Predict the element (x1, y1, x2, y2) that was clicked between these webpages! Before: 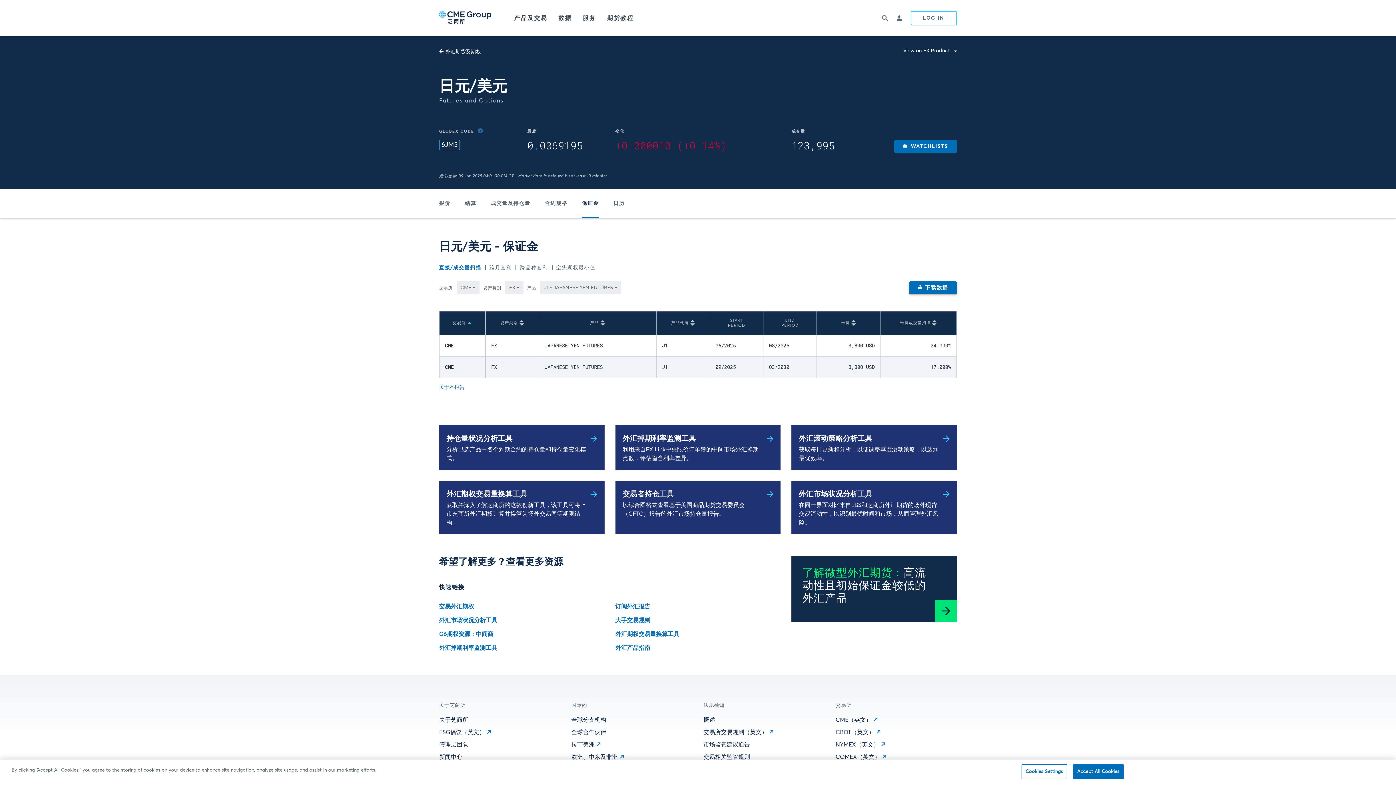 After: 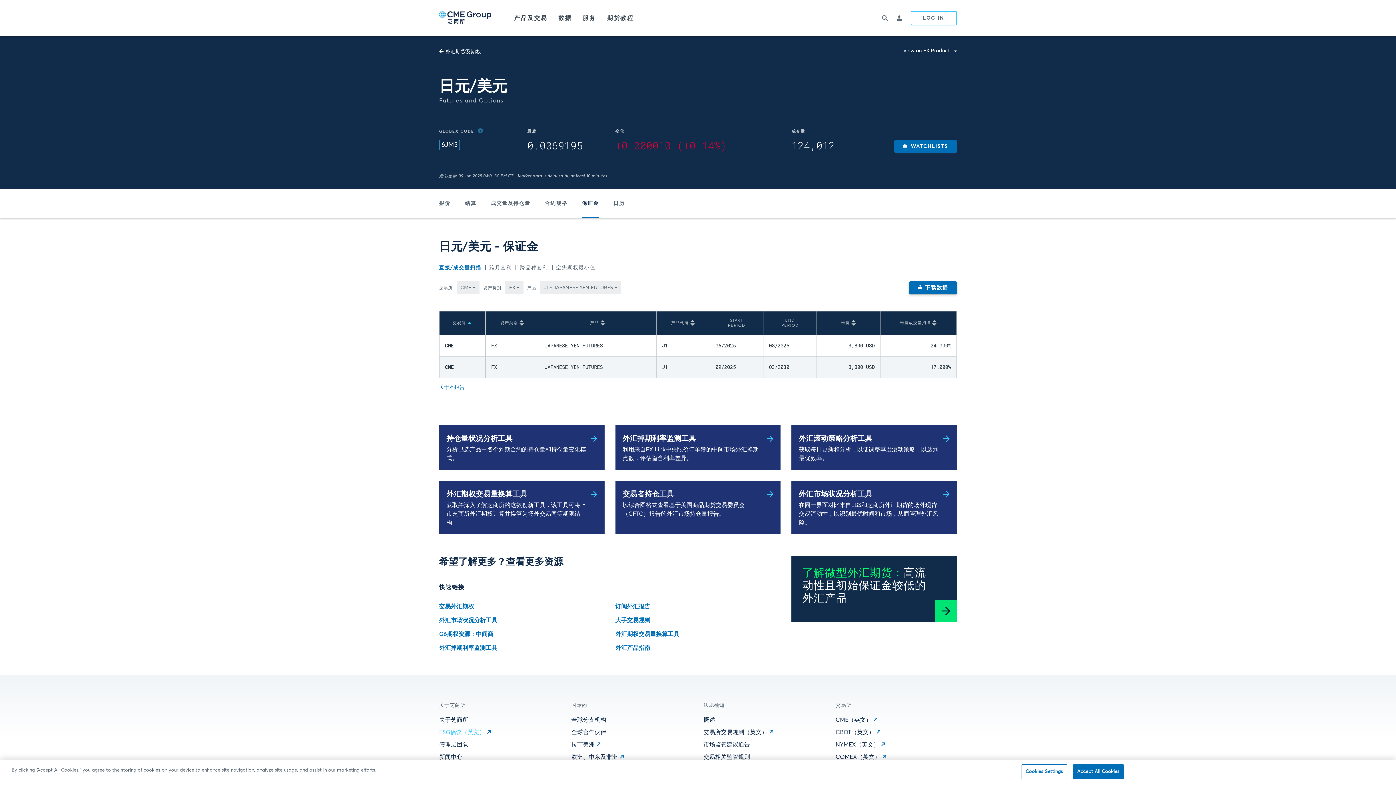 Action: label: ESG倡议（英文） bbox: (439, 729, 490, 735)